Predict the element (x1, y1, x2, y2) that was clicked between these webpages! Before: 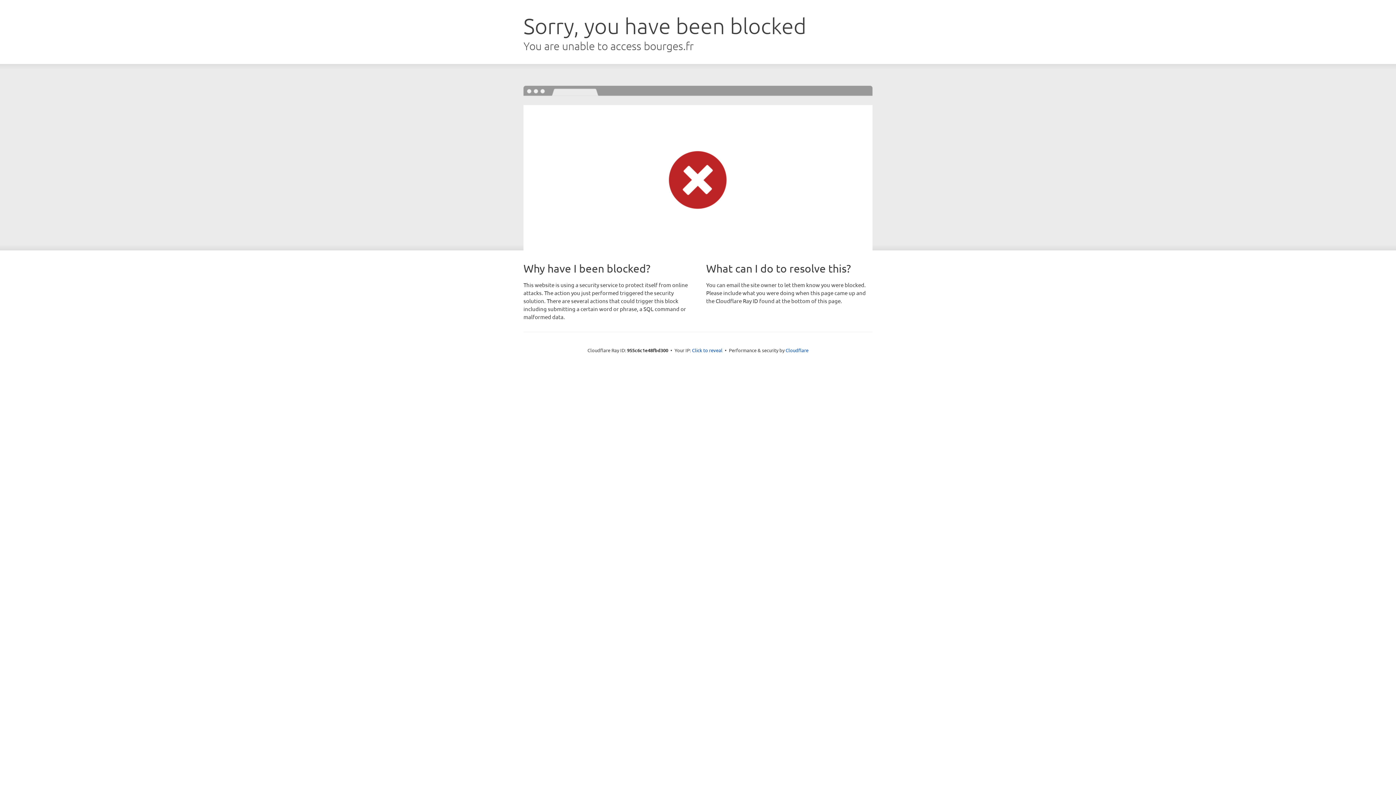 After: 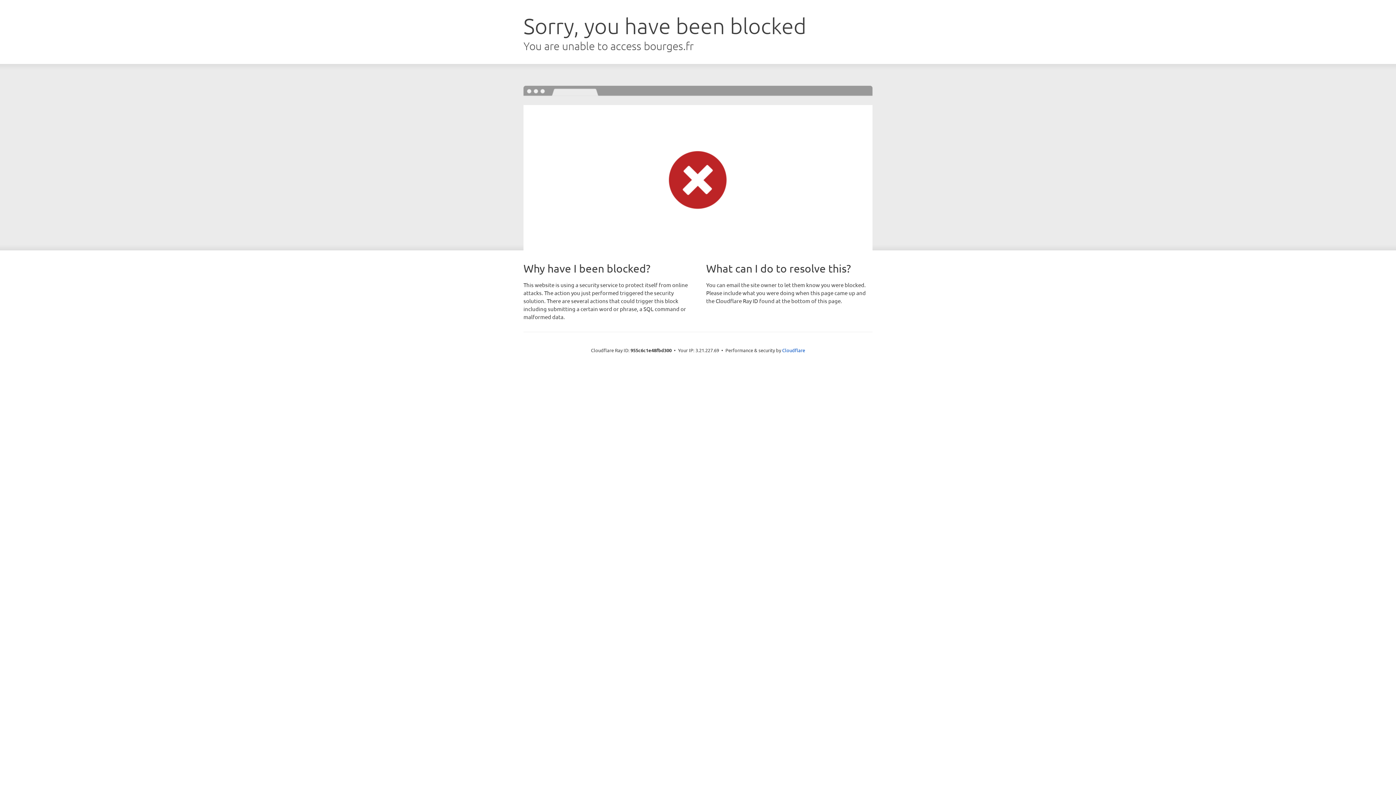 Action: bbox: (692, 346, 722, 353) label: Click to reveal